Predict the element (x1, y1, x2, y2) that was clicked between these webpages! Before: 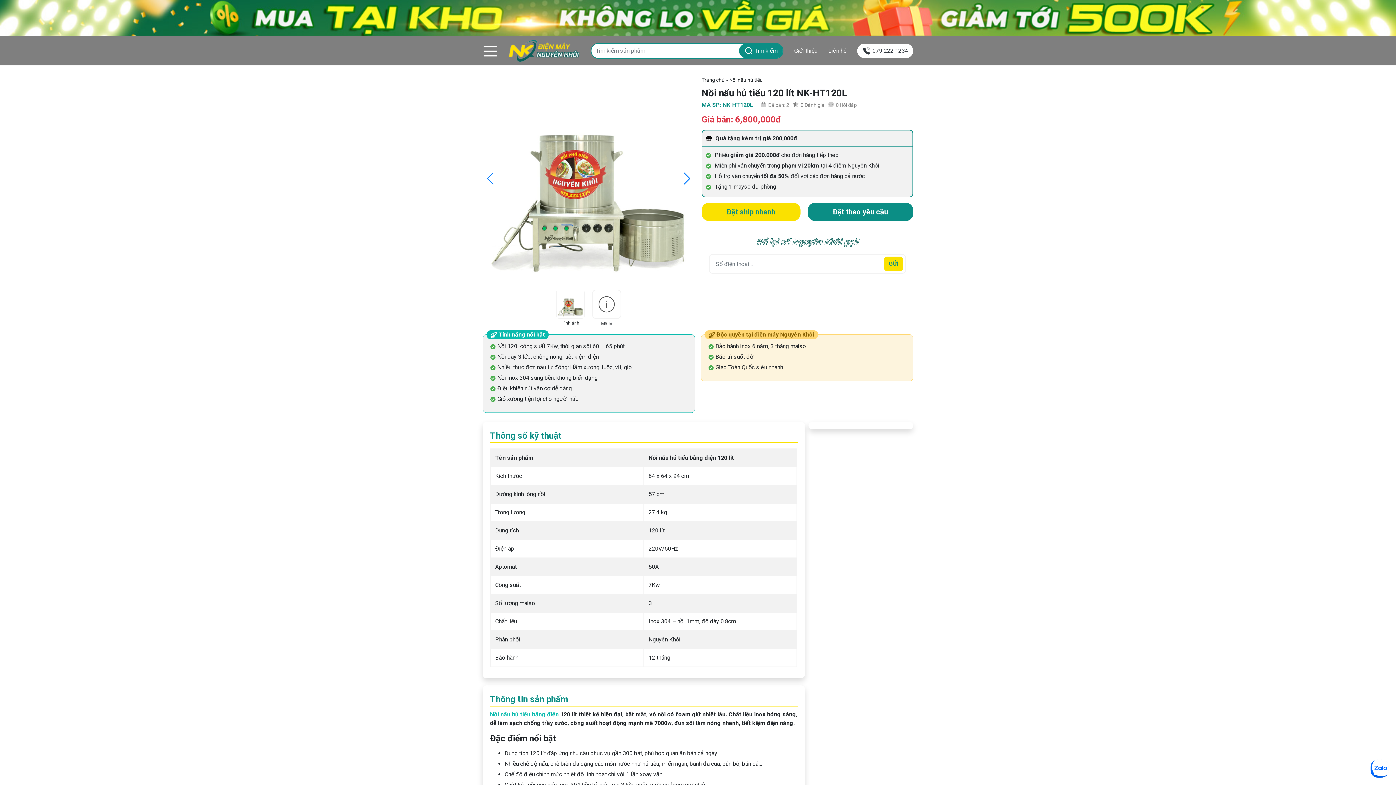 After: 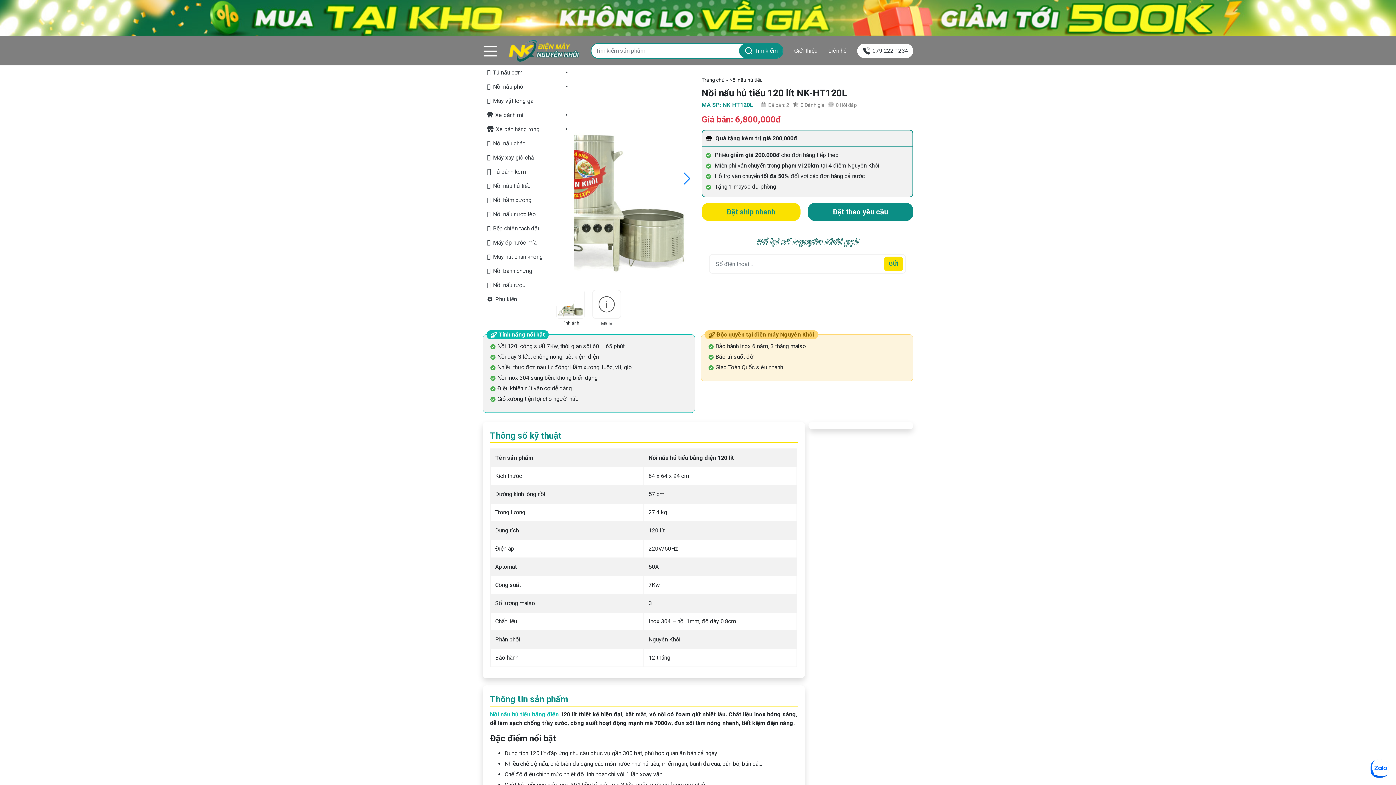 Action: label: Danh mục sản phẩm bbox: (482, 36, 498, 65)